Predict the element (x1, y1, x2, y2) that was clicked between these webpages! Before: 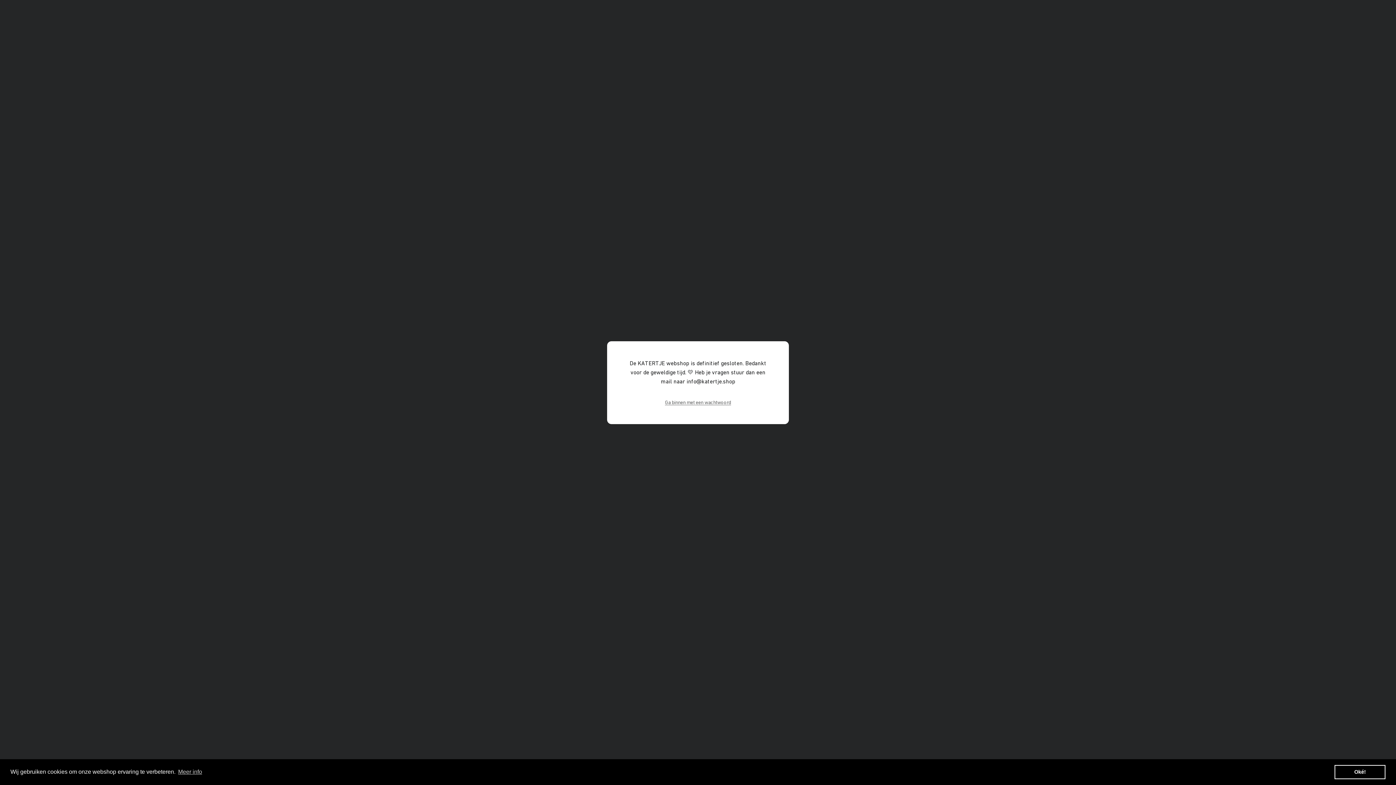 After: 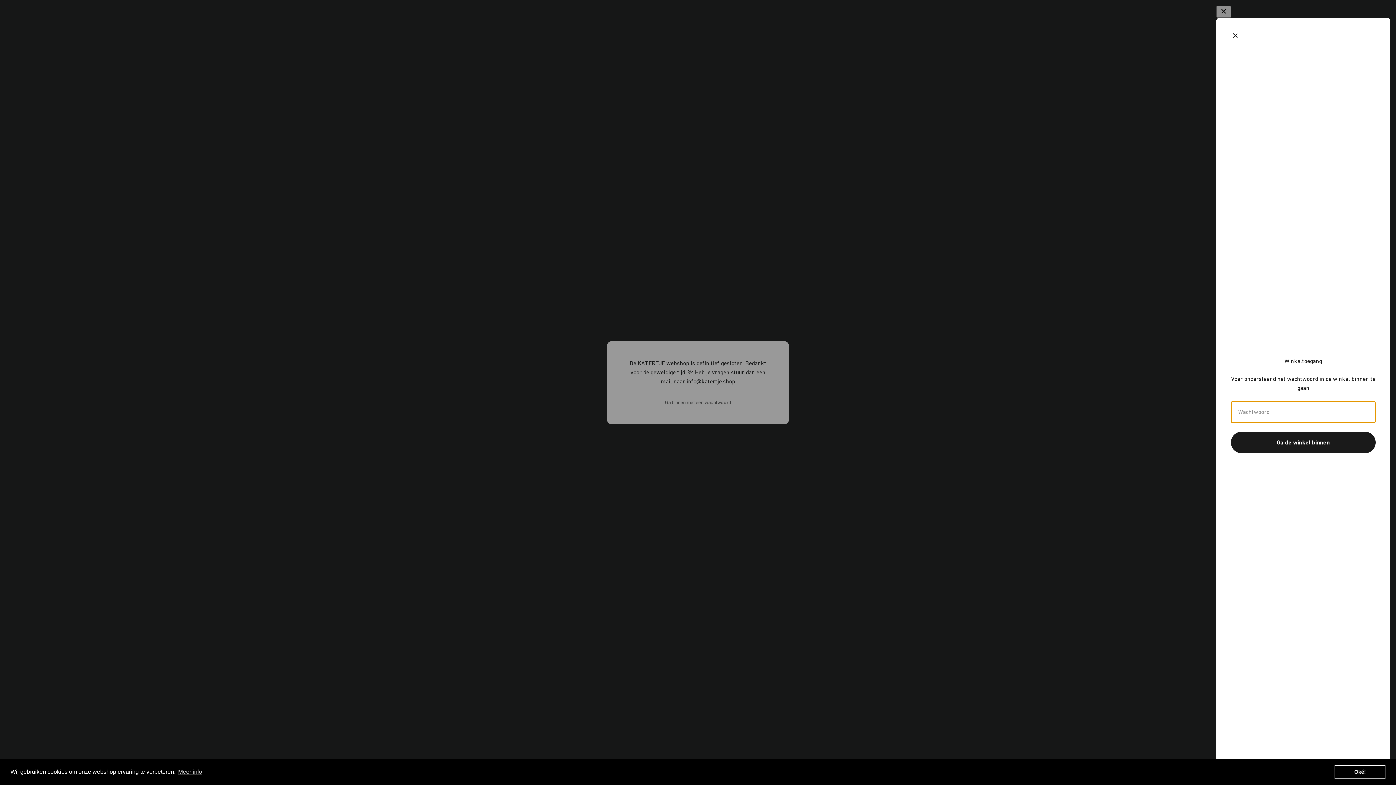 Action: label: Ga binnen met een wachtwoord bbox: (665, 397, 731, 406)